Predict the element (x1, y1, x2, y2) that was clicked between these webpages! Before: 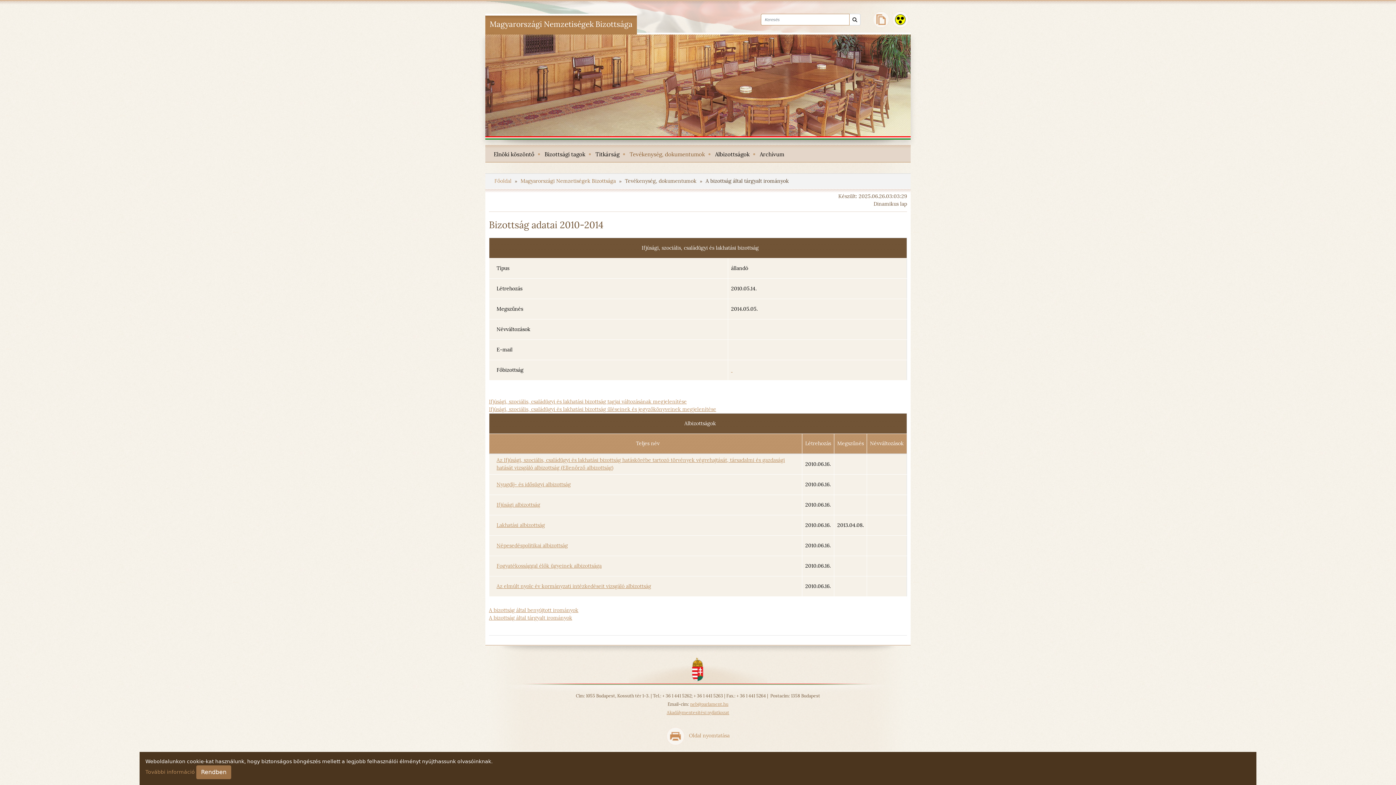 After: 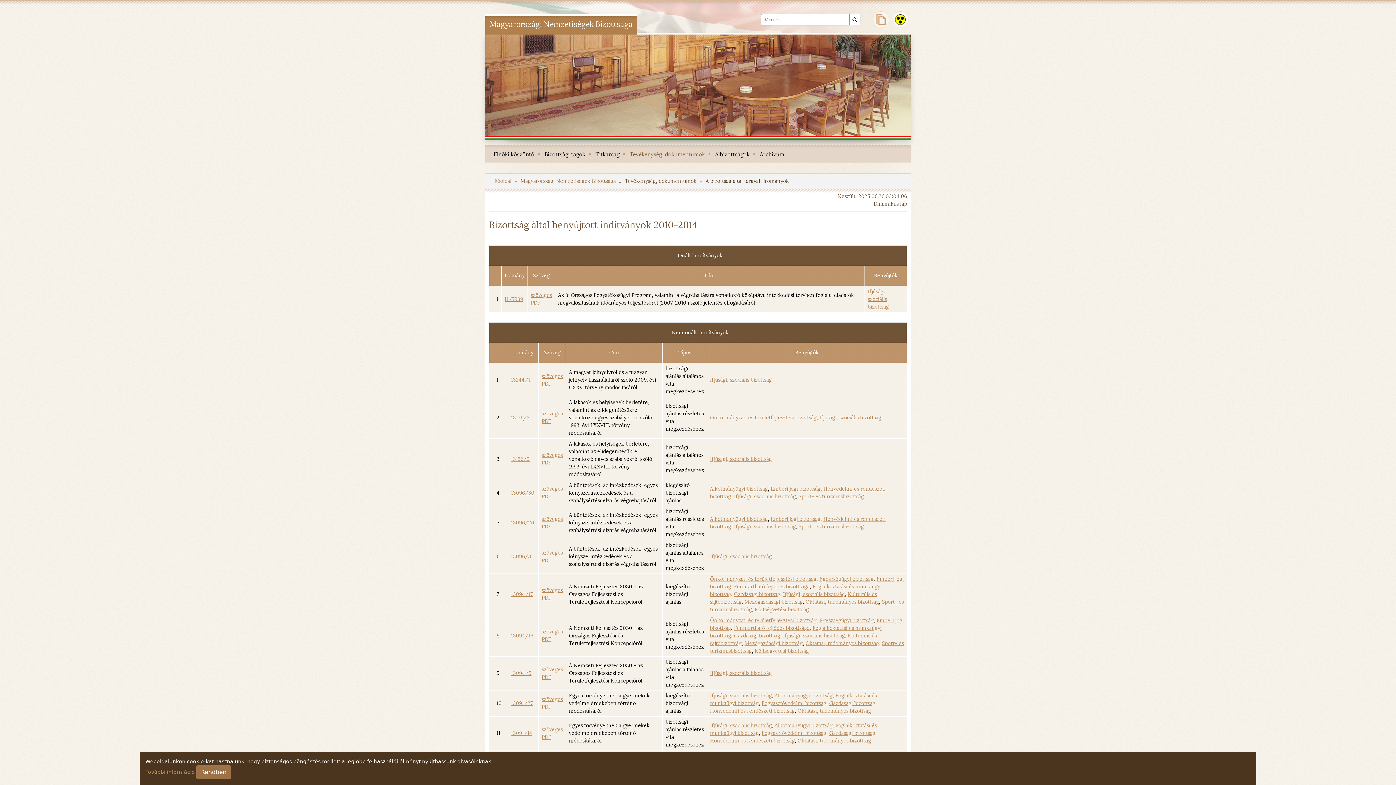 Action: bbox: (489, 607, 578, 613) label: A bizottság által benyújtott irományok